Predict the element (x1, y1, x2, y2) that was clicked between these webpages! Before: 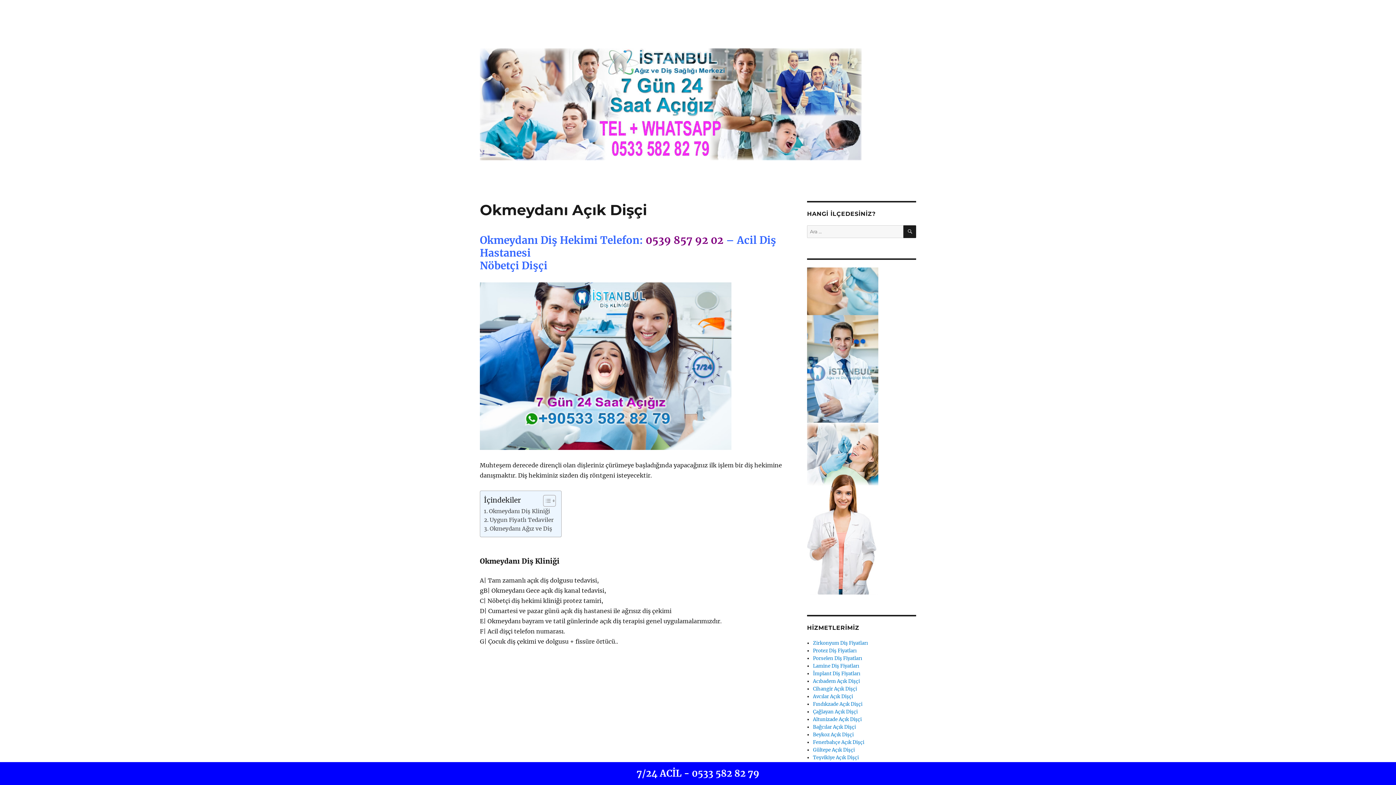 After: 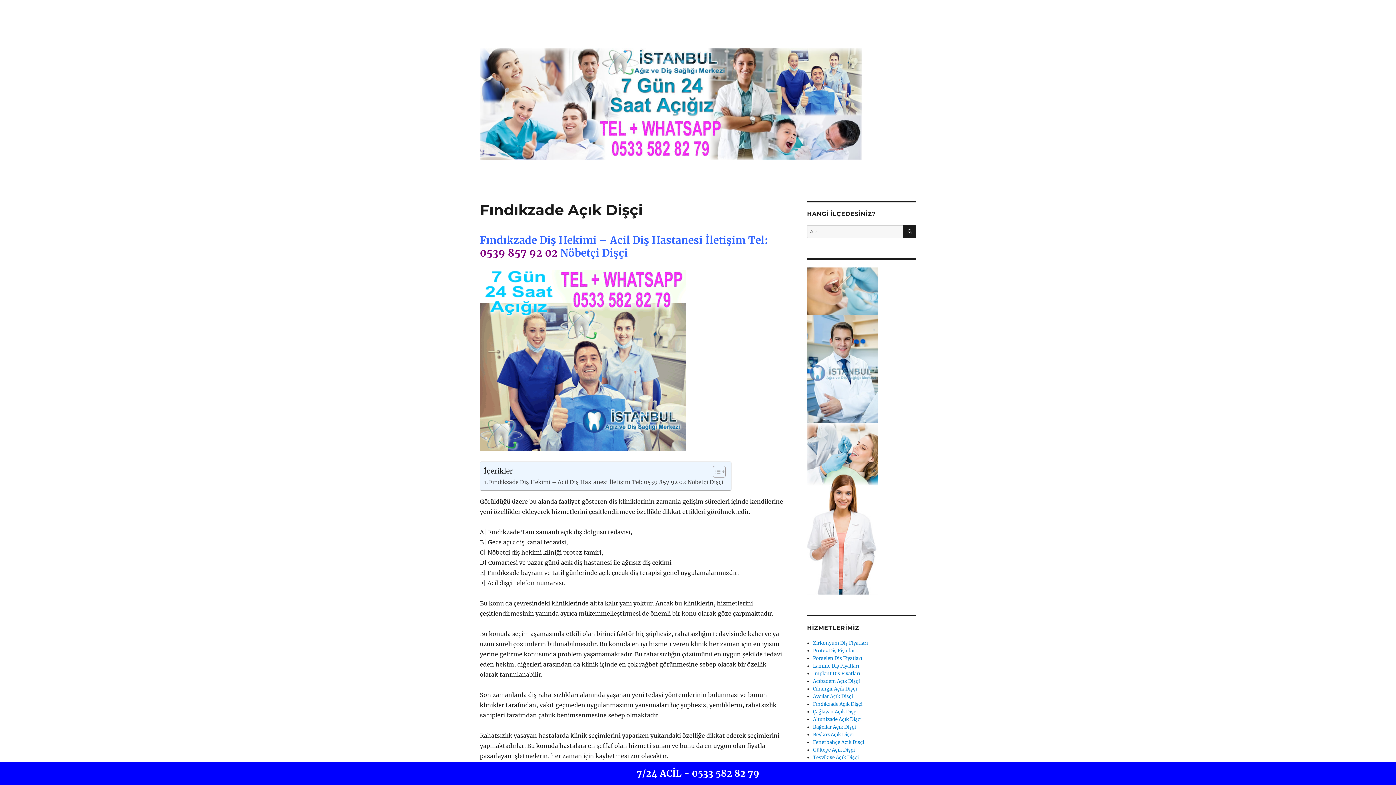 Action: bbox: (813, 701, 862, 707) label: Fındıkzade Açık Dişçi